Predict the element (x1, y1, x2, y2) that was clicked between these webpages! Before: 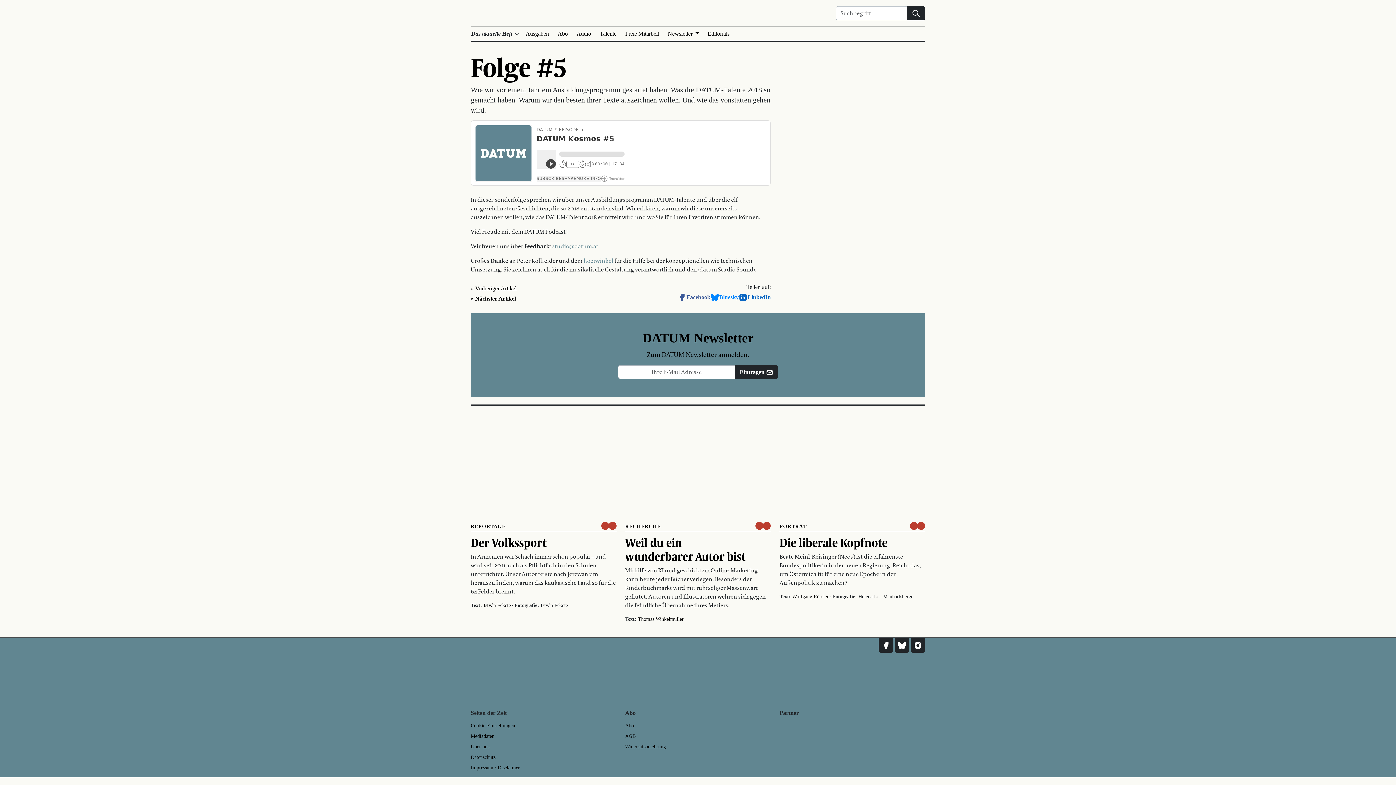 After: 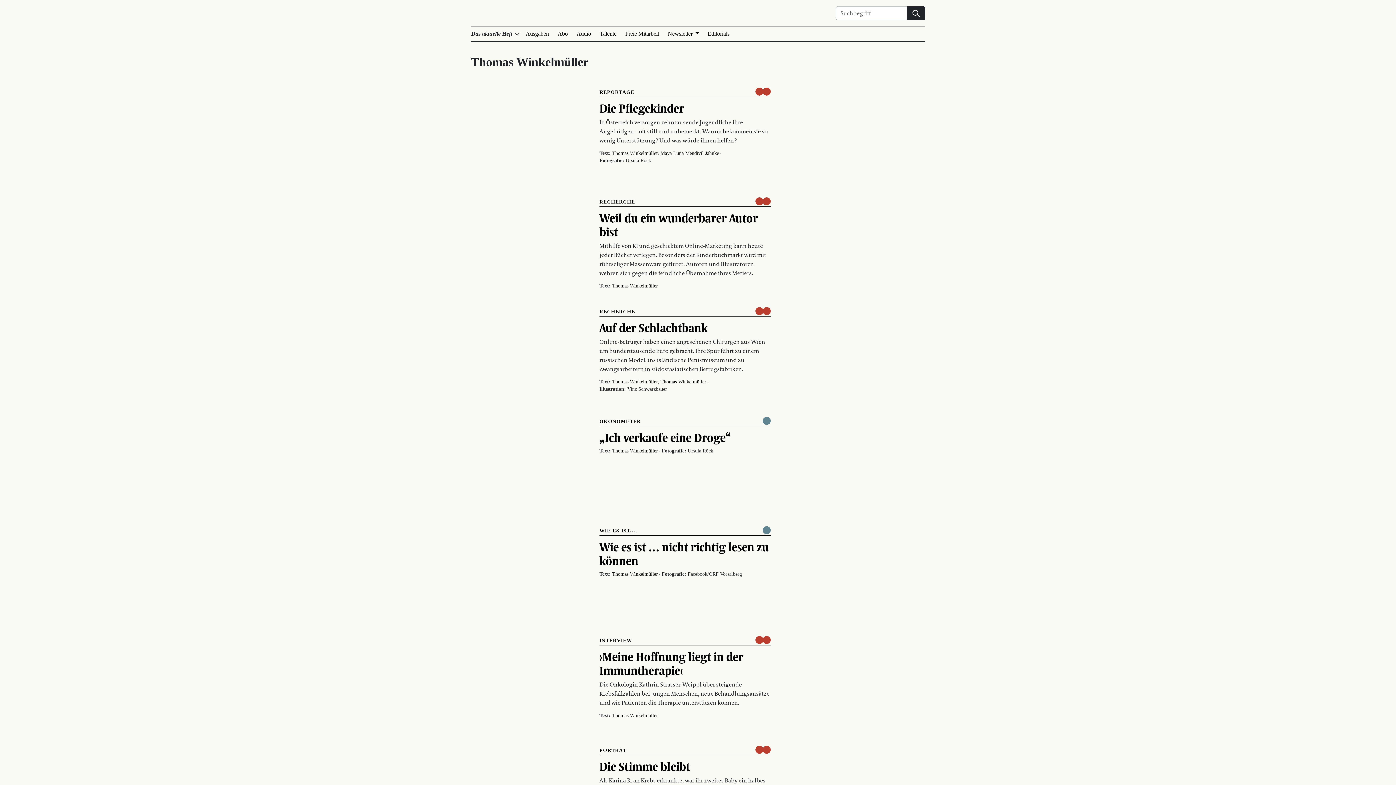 Action: label: Thomas Winkelmüller bbox: (638, 616, 683, 622)